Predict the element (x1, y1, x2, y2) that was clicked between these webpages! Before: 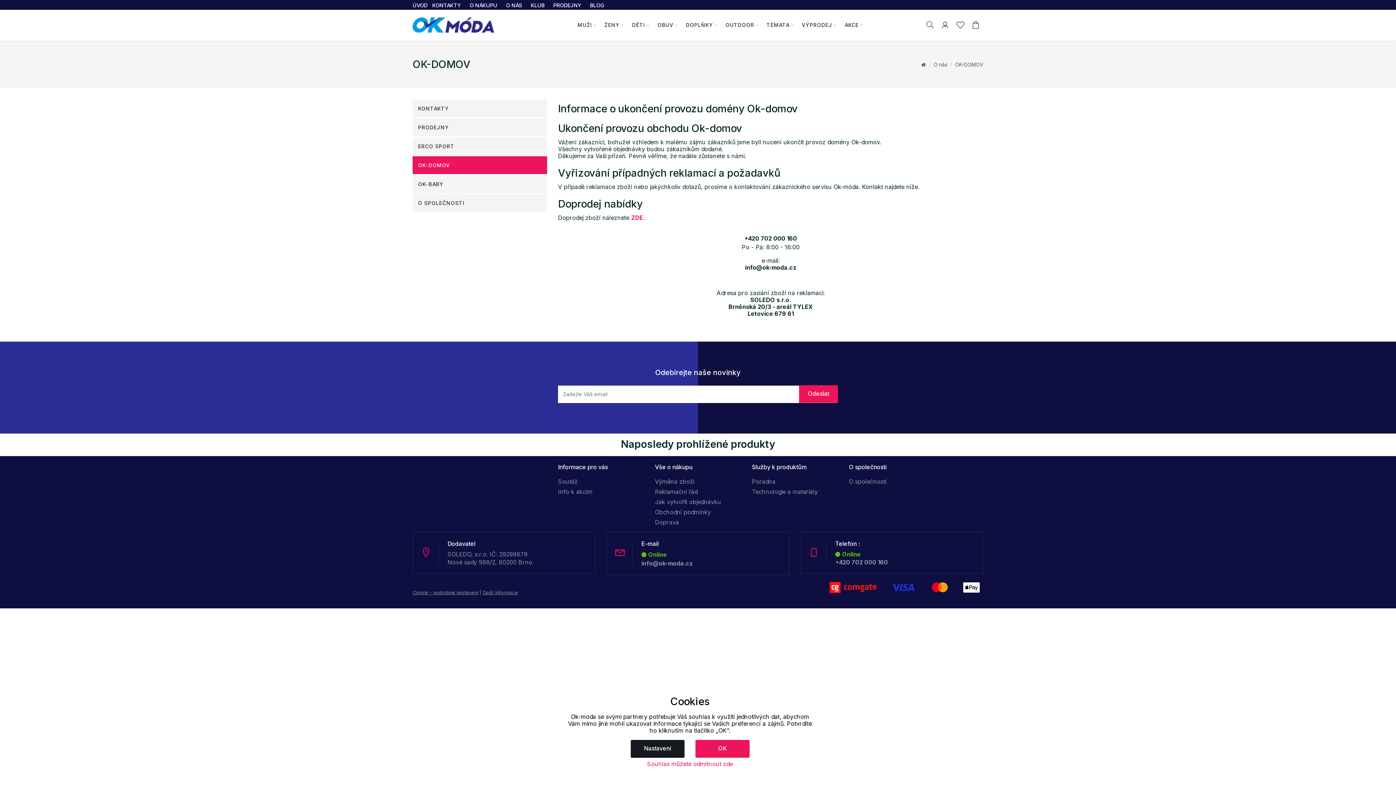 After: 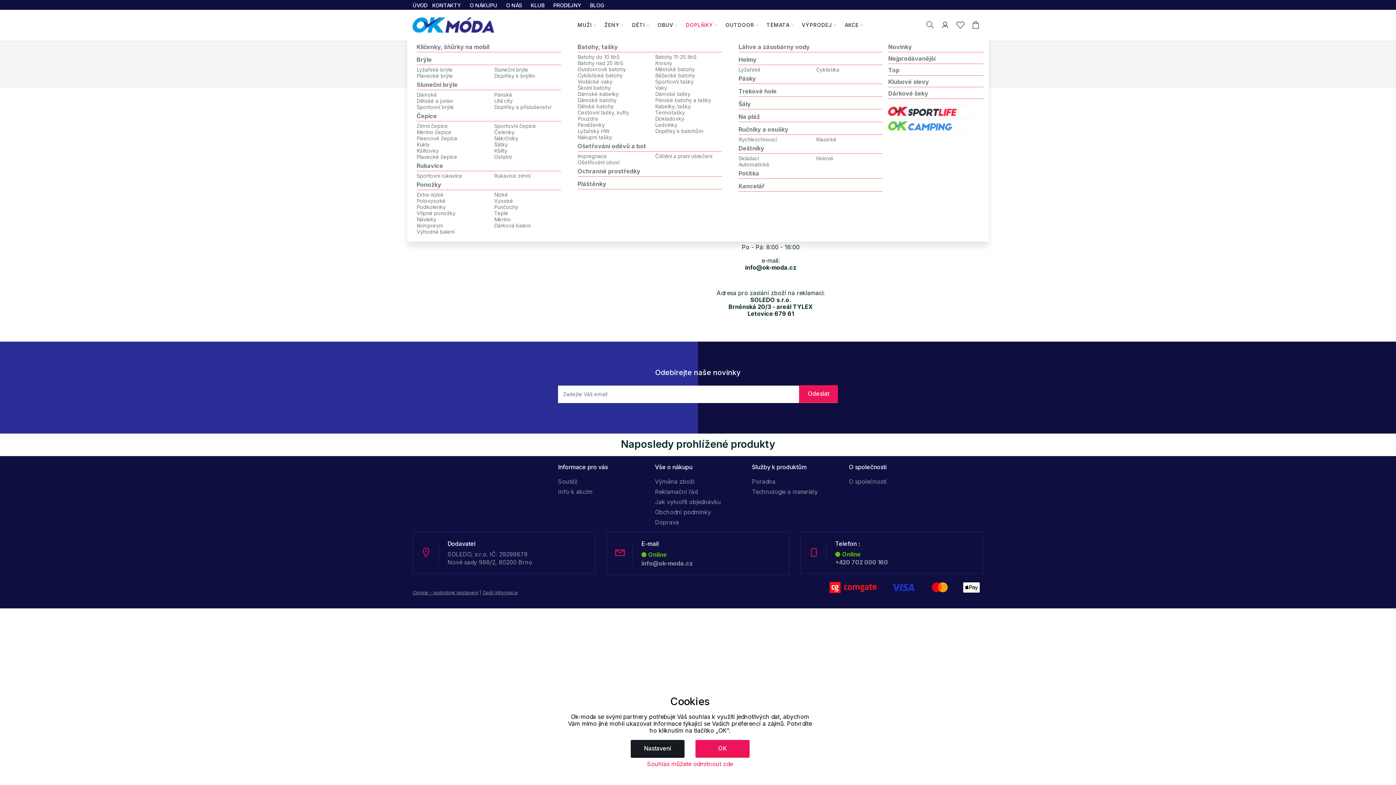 Action: label: DOPLŇKY bbox: (686, 13, 718, 37)